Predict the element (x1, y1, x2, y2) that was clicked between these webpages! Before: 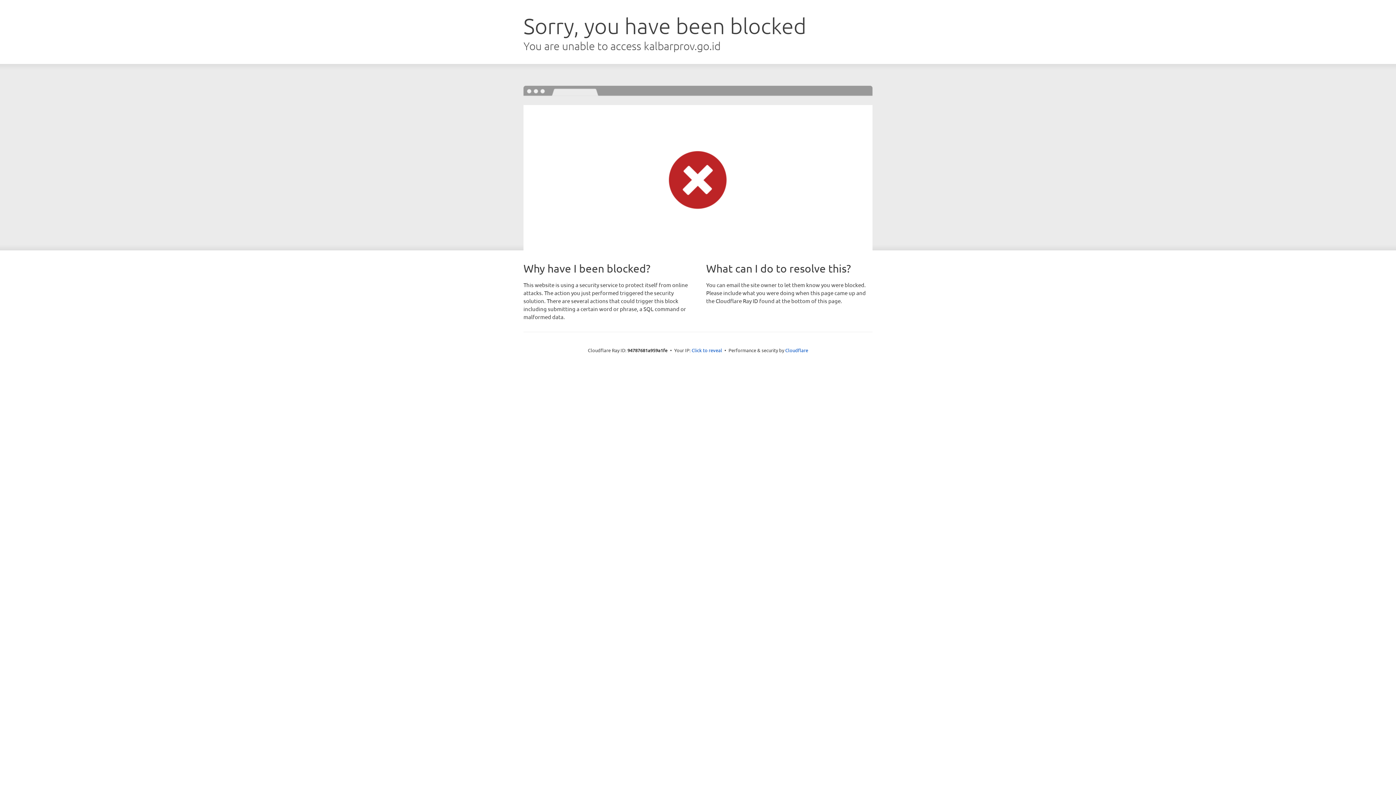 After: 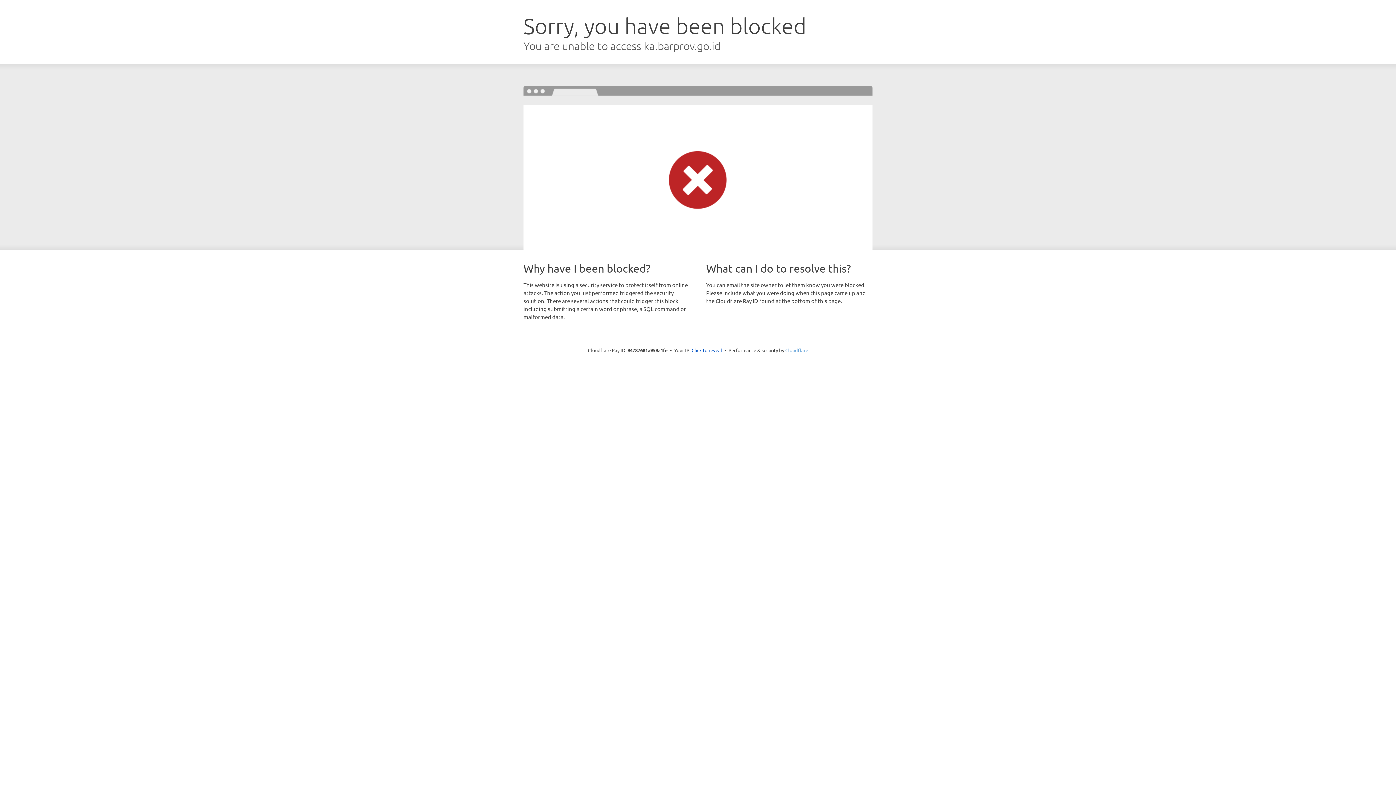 Action: label: Cloudflare bbox: (785, 347, 808, 353)